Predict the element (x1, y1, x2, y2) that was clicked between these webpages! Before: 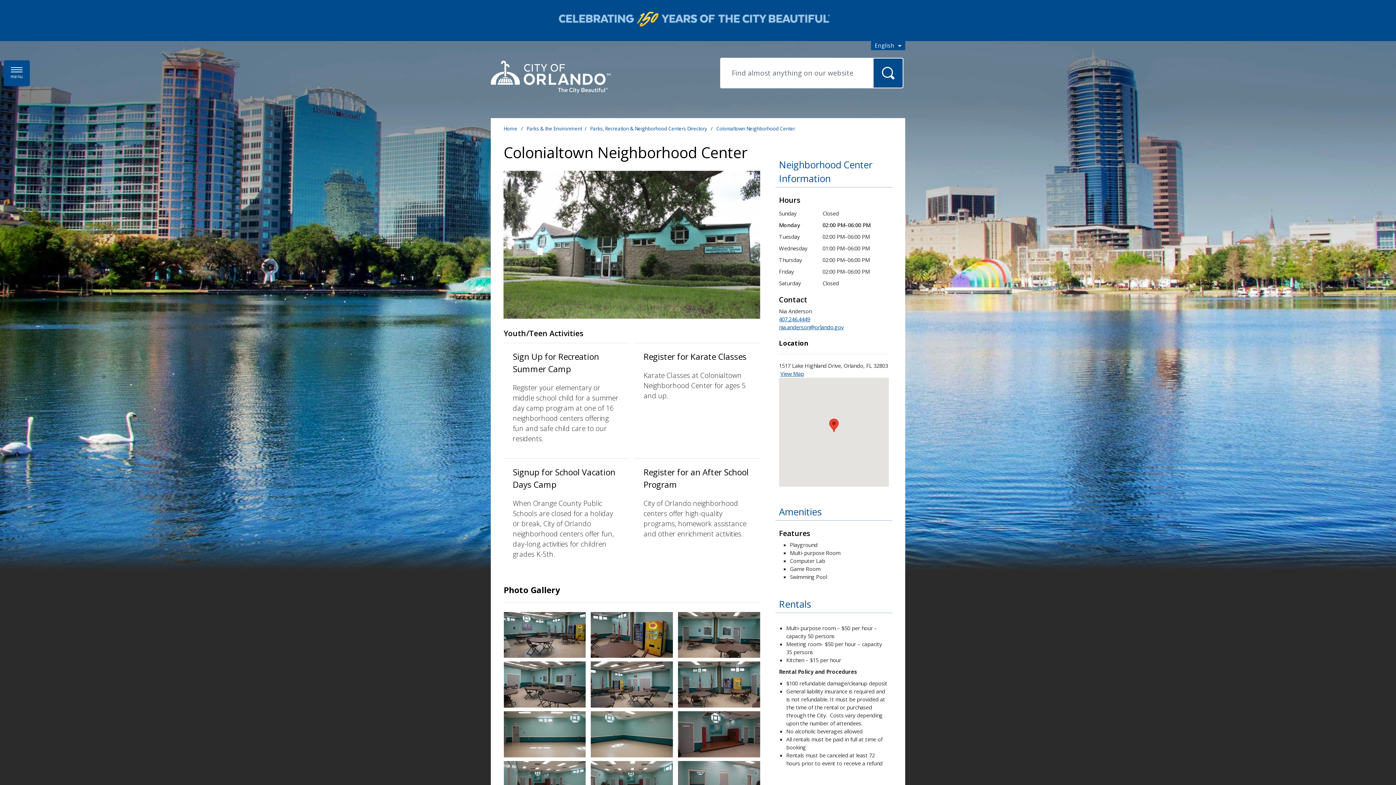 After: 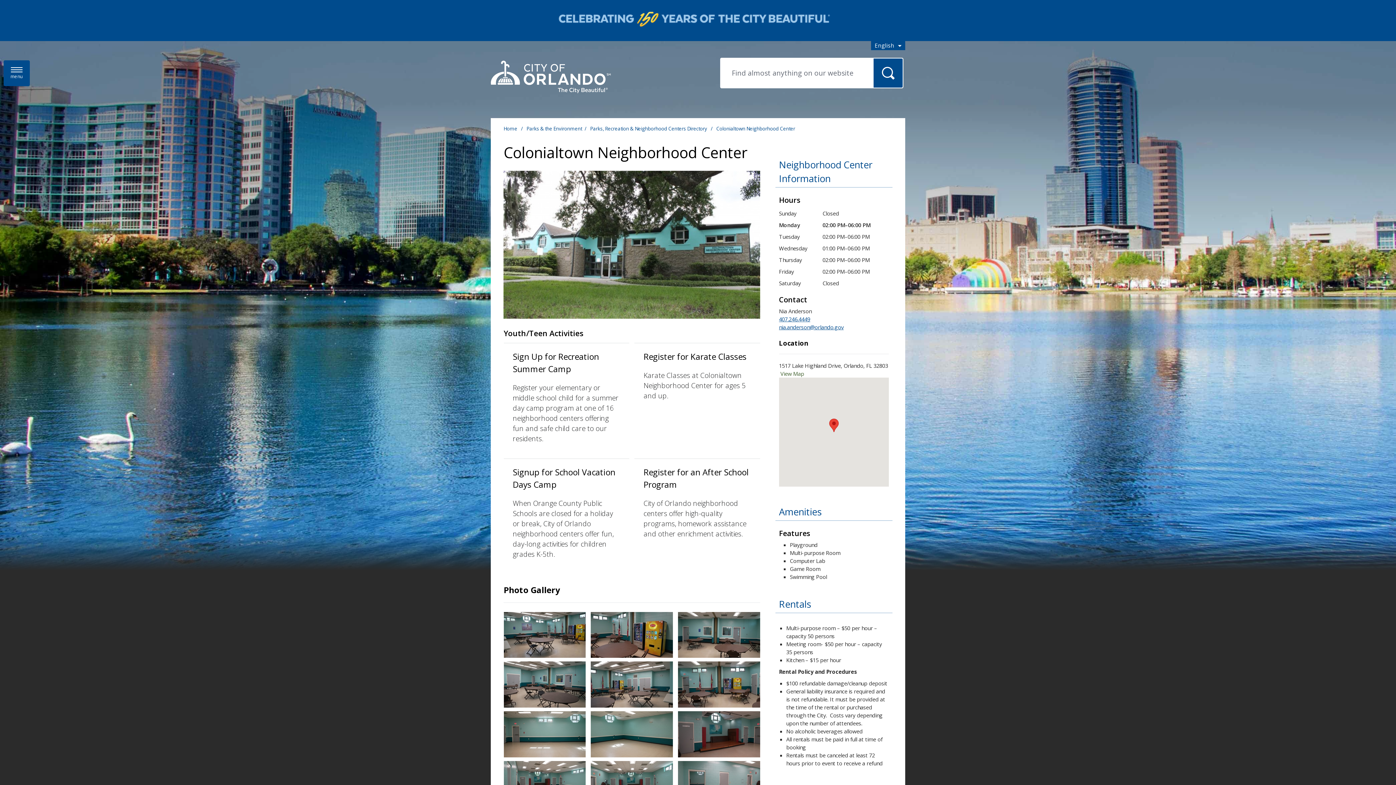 Action: label: View Map bbox: (780, 370, 804, 377)